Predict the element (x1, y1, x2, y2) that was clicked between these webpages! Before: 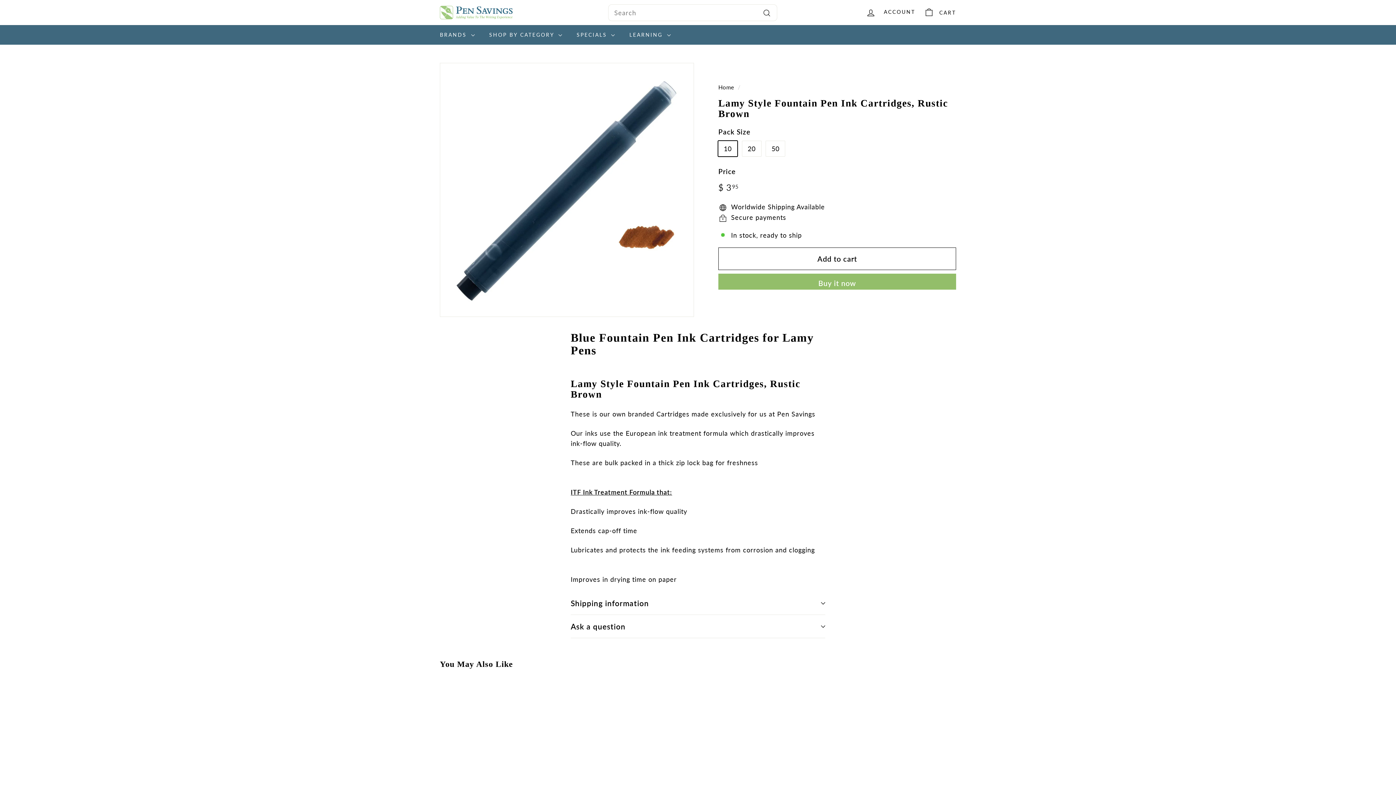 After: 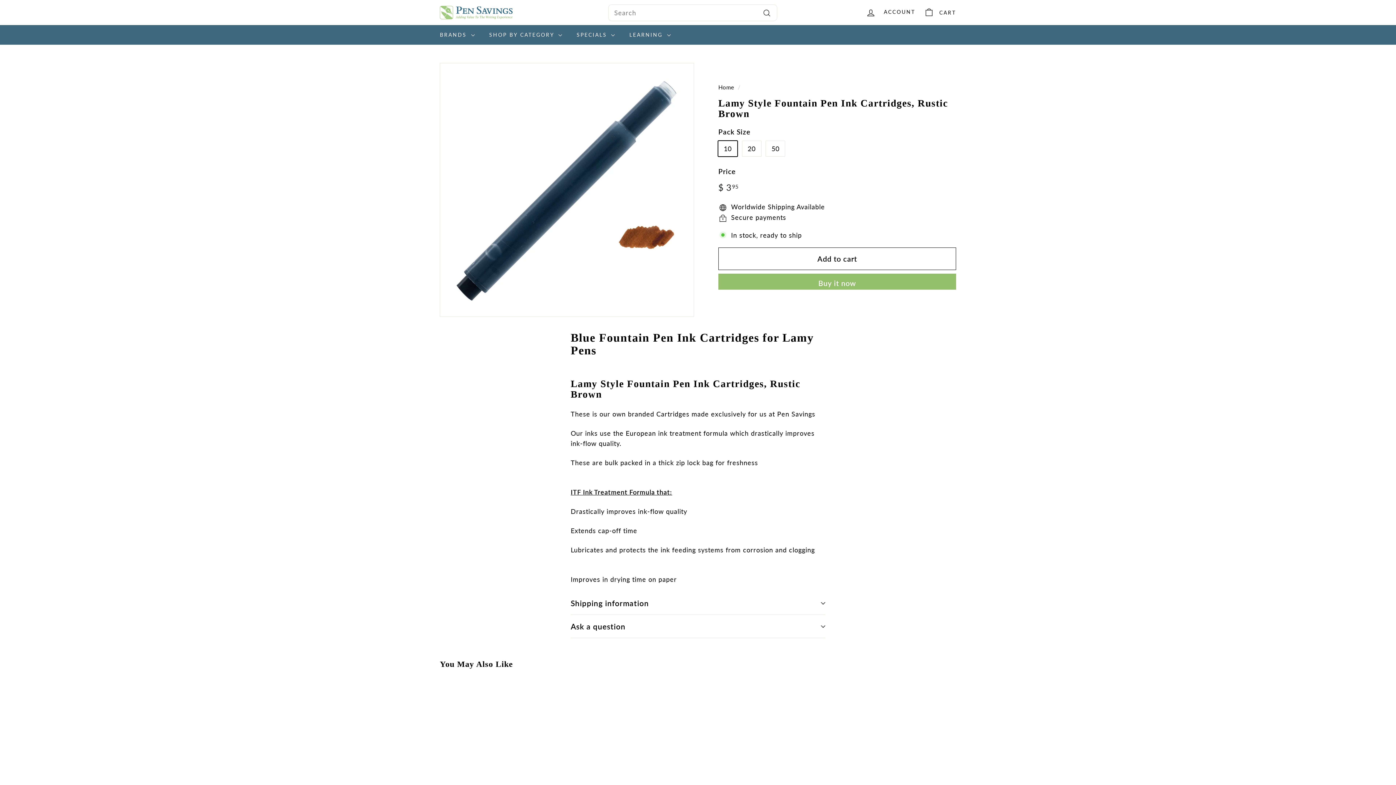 Action: bbox: (442, 689, 517, 815) label: Lamy Style Fountain Pen Ink Cartridges, Rustic Brown
from $ 3.95
from $ 3.95